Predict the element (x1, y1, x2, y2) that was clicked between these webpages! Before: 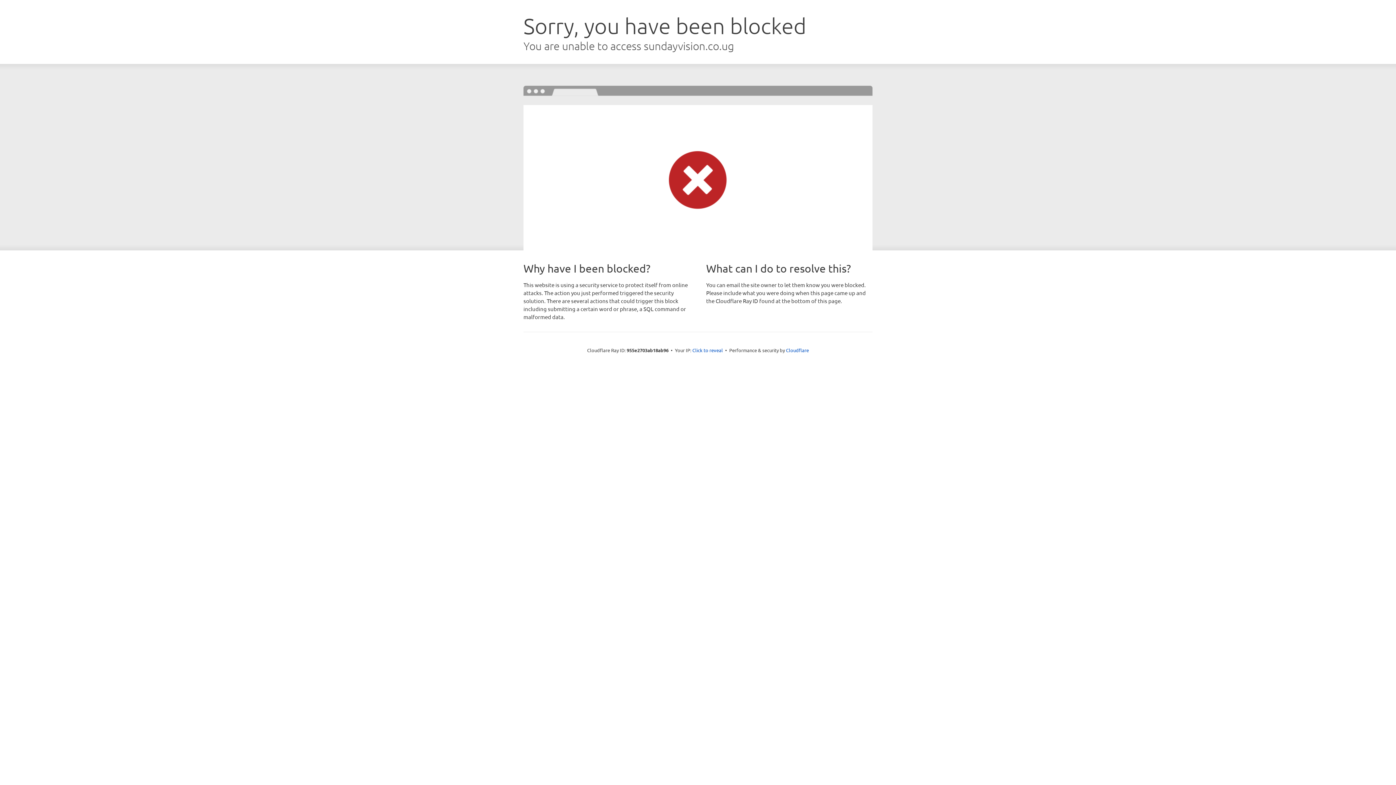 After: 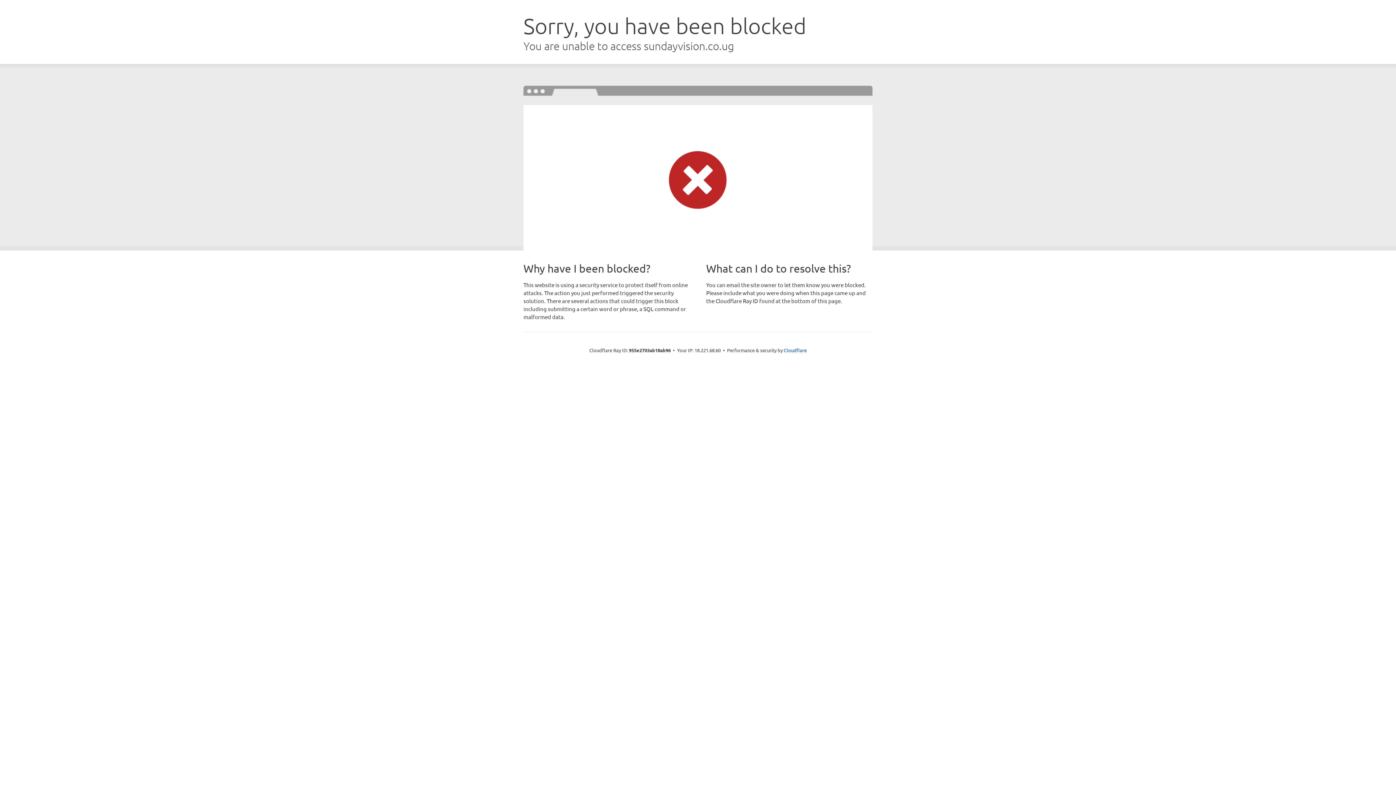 Action: bbox: (692, 346, 723, 353) label: Click to reveal